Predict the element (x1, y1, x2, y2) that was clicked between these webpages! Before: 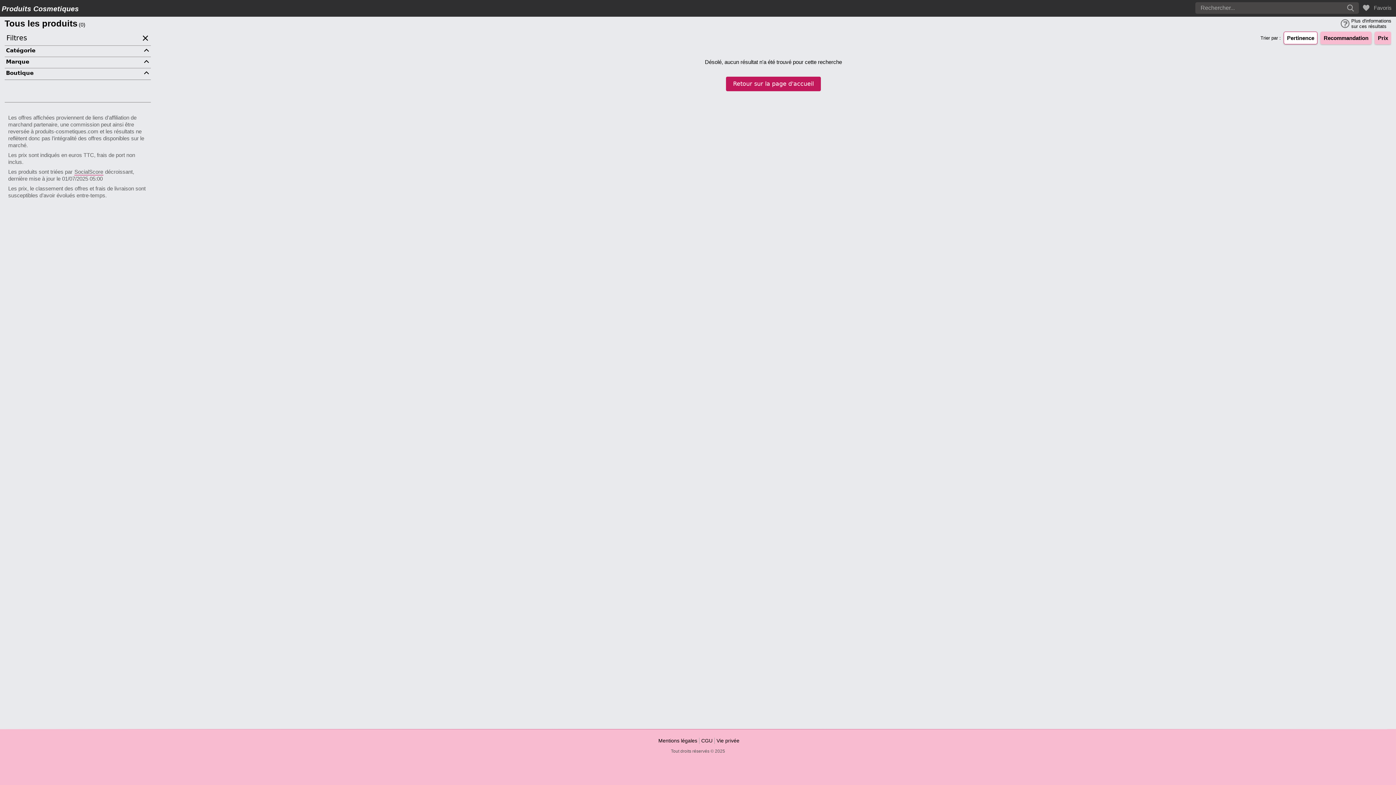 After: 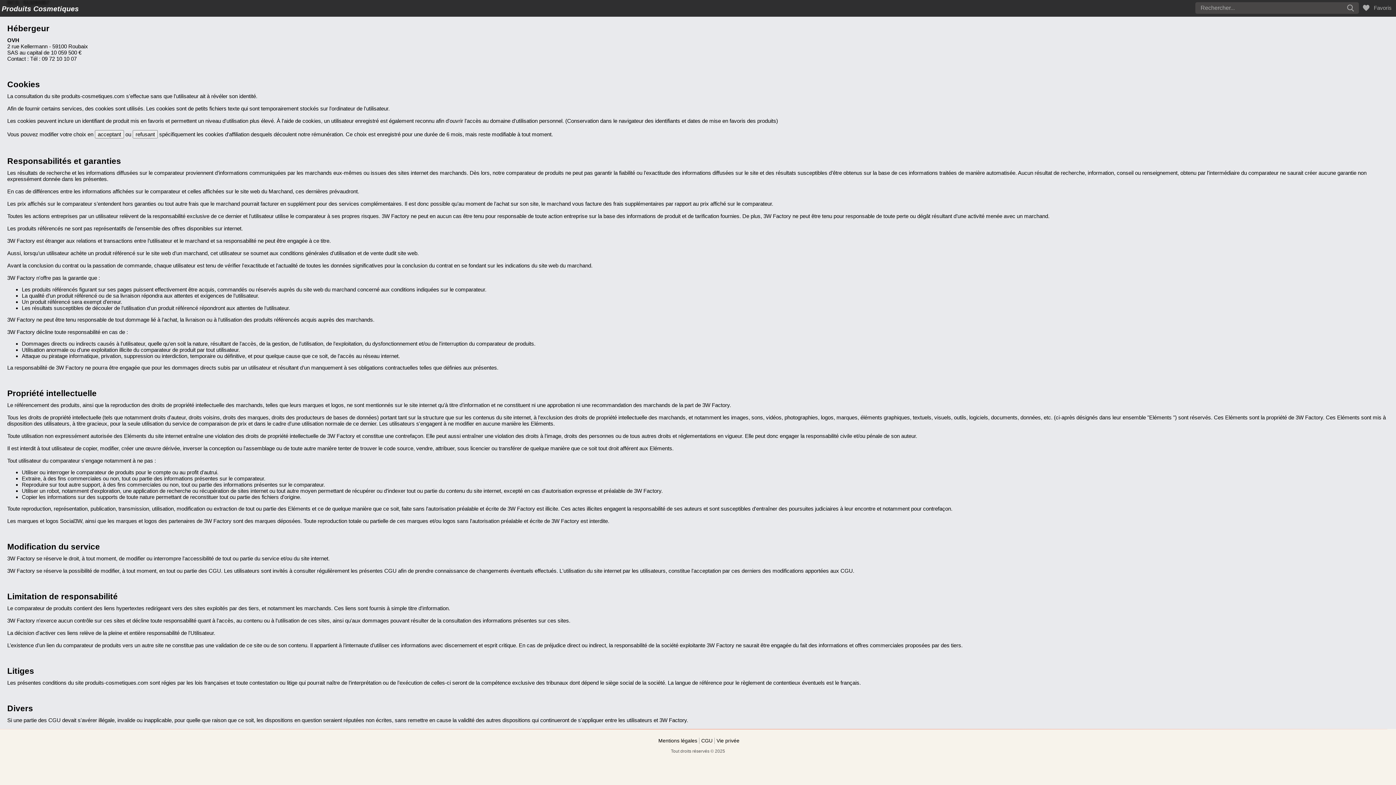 Action: label: Vie privée bbox: (714, 738, 739, 744)